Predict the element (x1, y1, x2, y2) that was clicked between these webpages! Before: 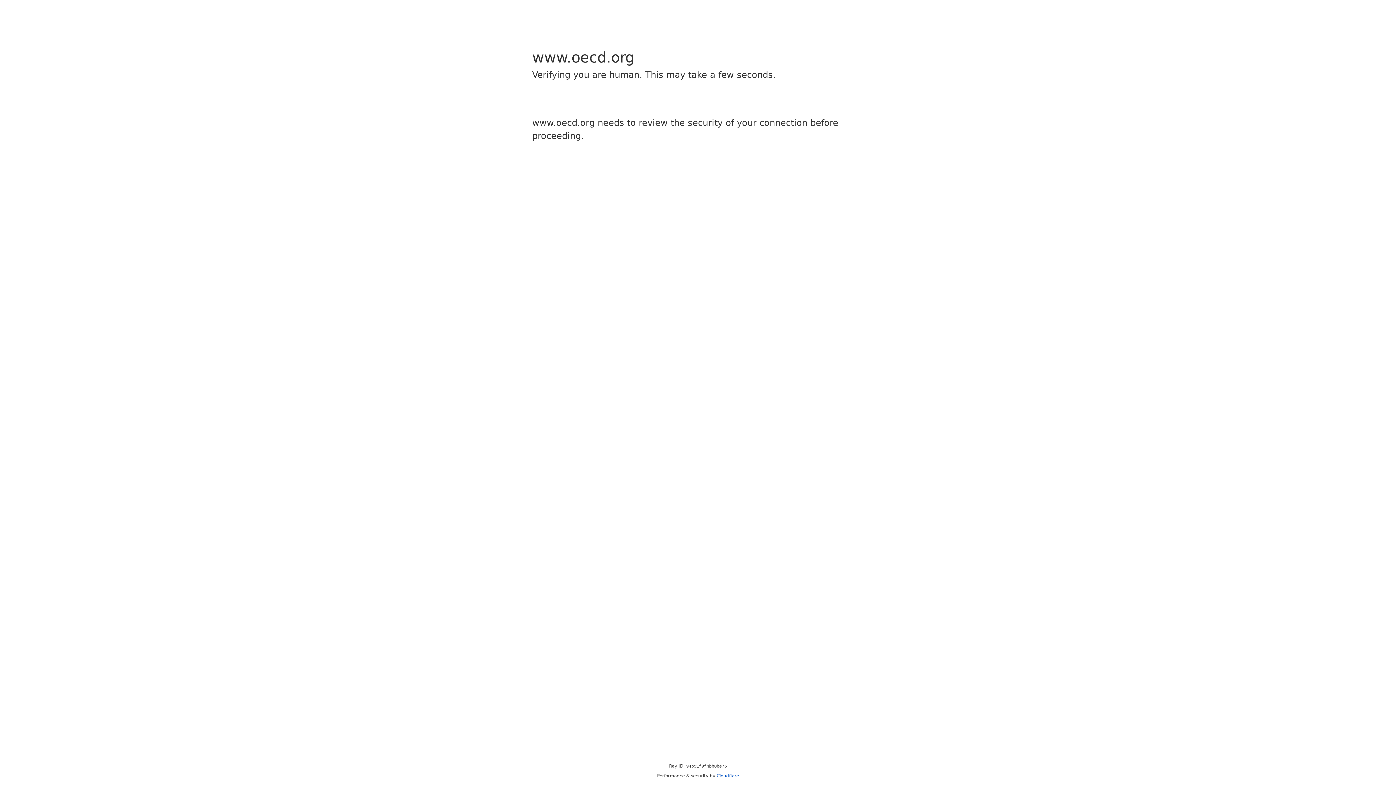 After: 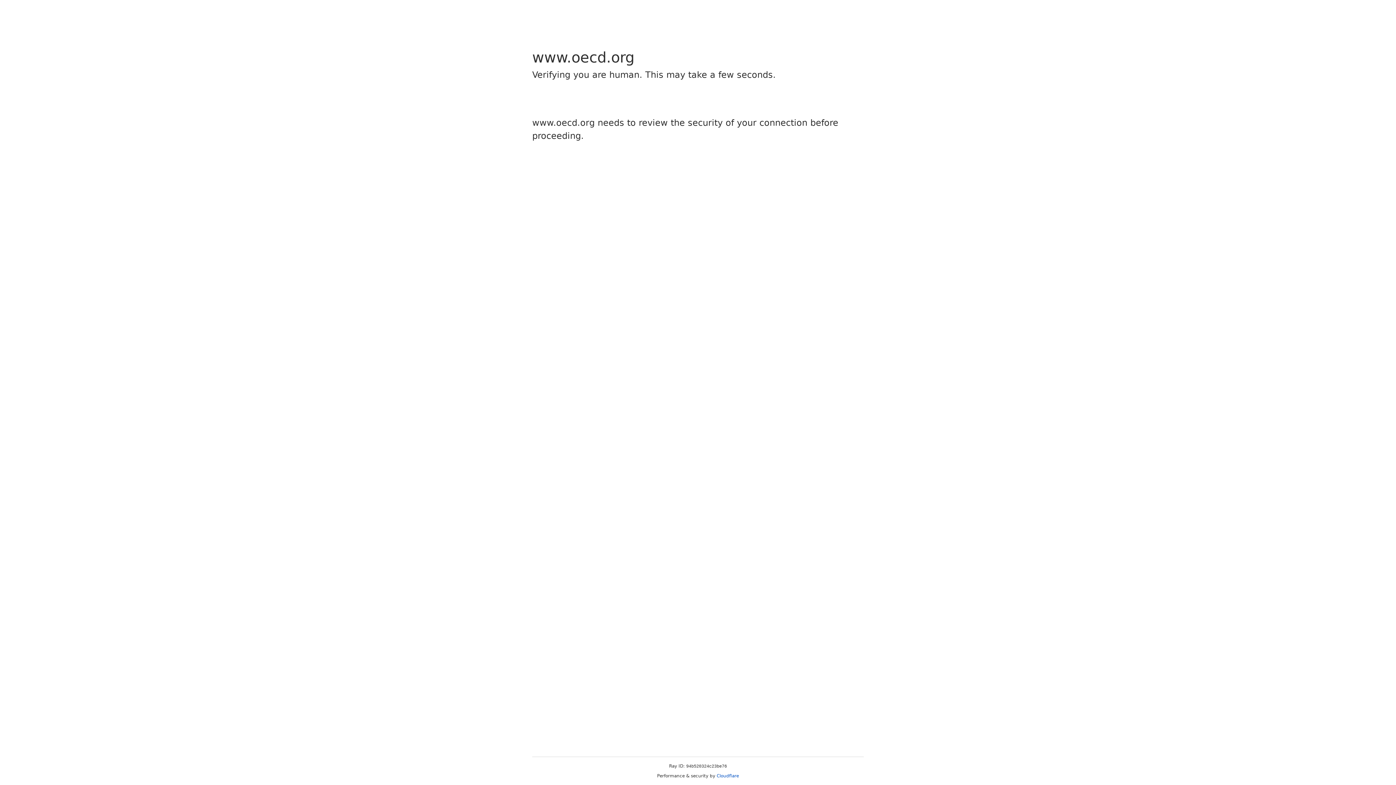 Action: label: Cloudflare bbox: (716, 773, 739, 778)